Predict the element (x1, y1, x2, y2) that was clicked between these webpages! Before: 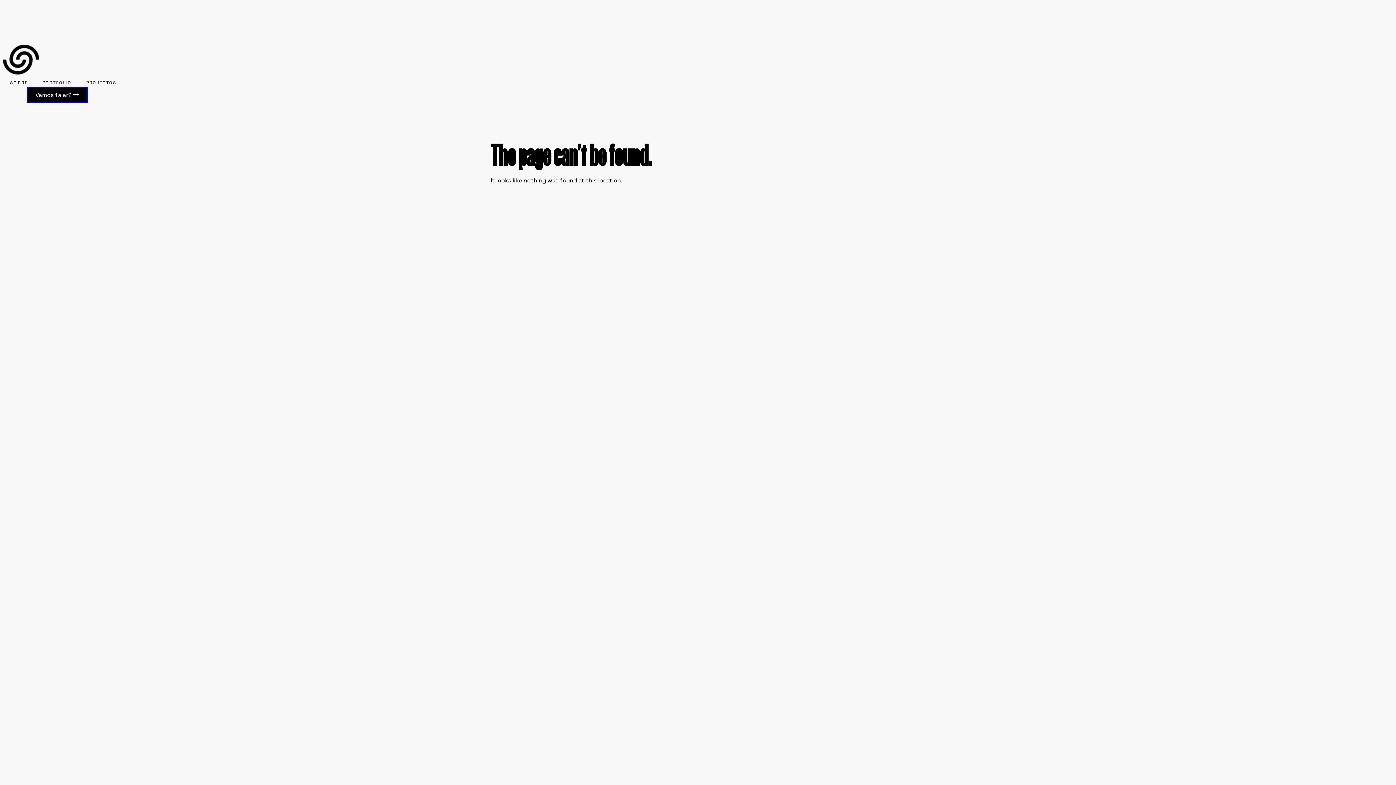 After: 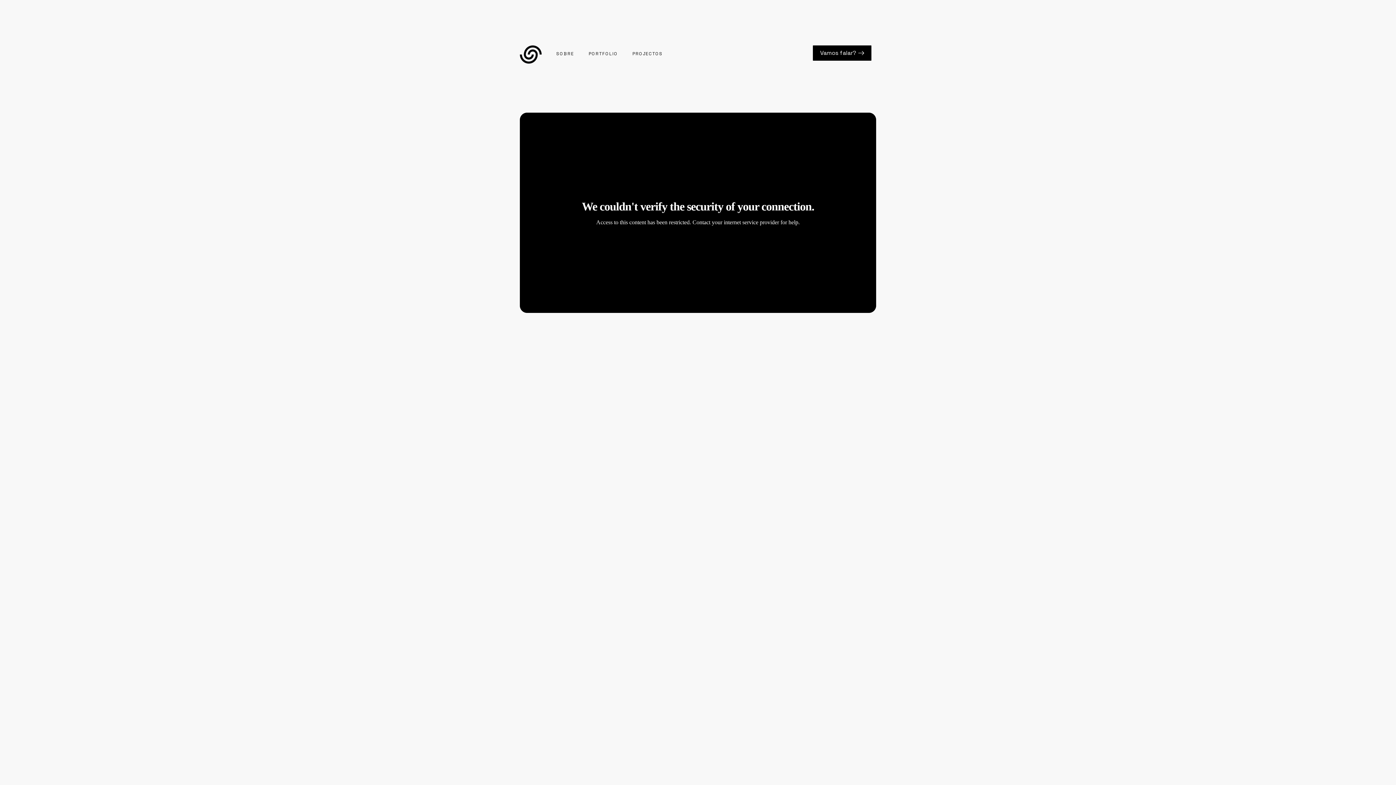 Action: bbox: (2, 44, 39, 74)